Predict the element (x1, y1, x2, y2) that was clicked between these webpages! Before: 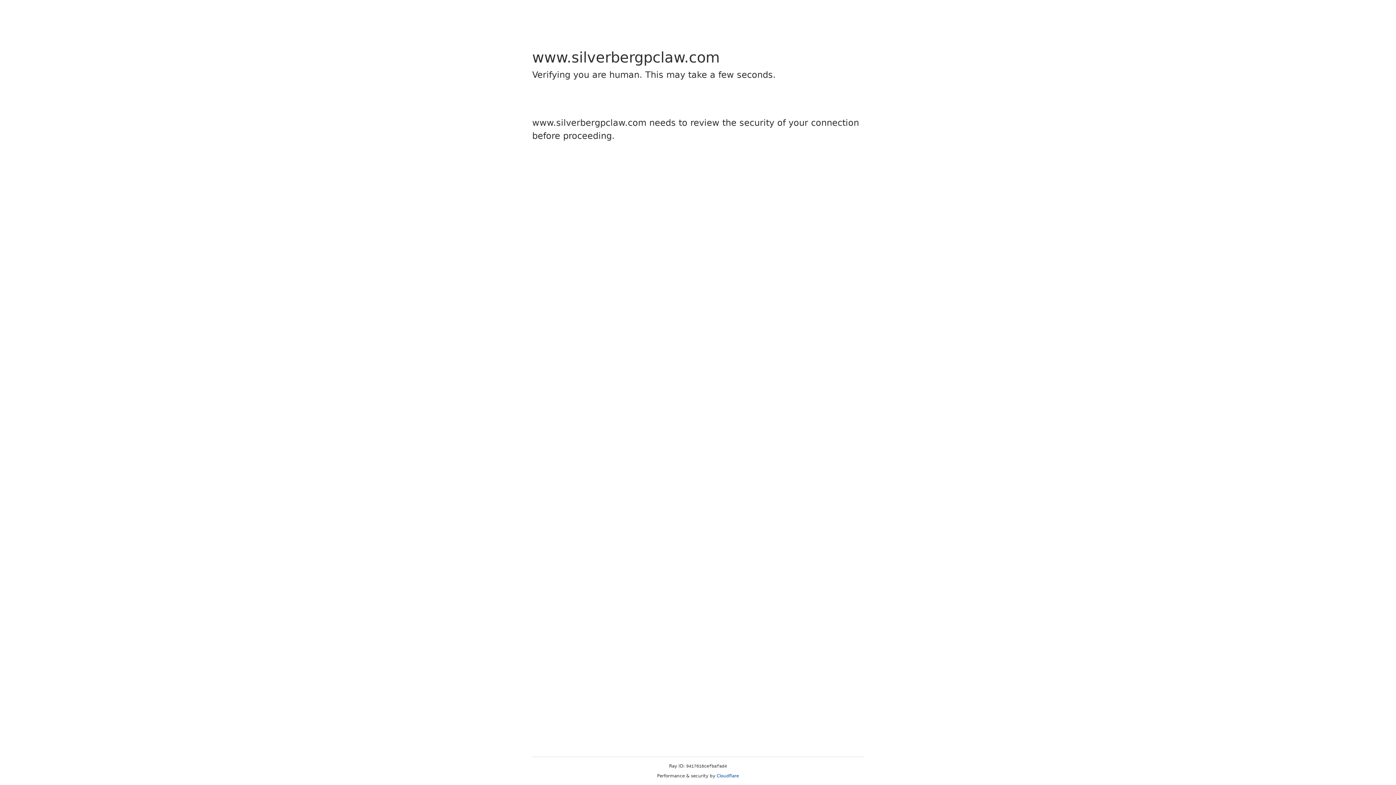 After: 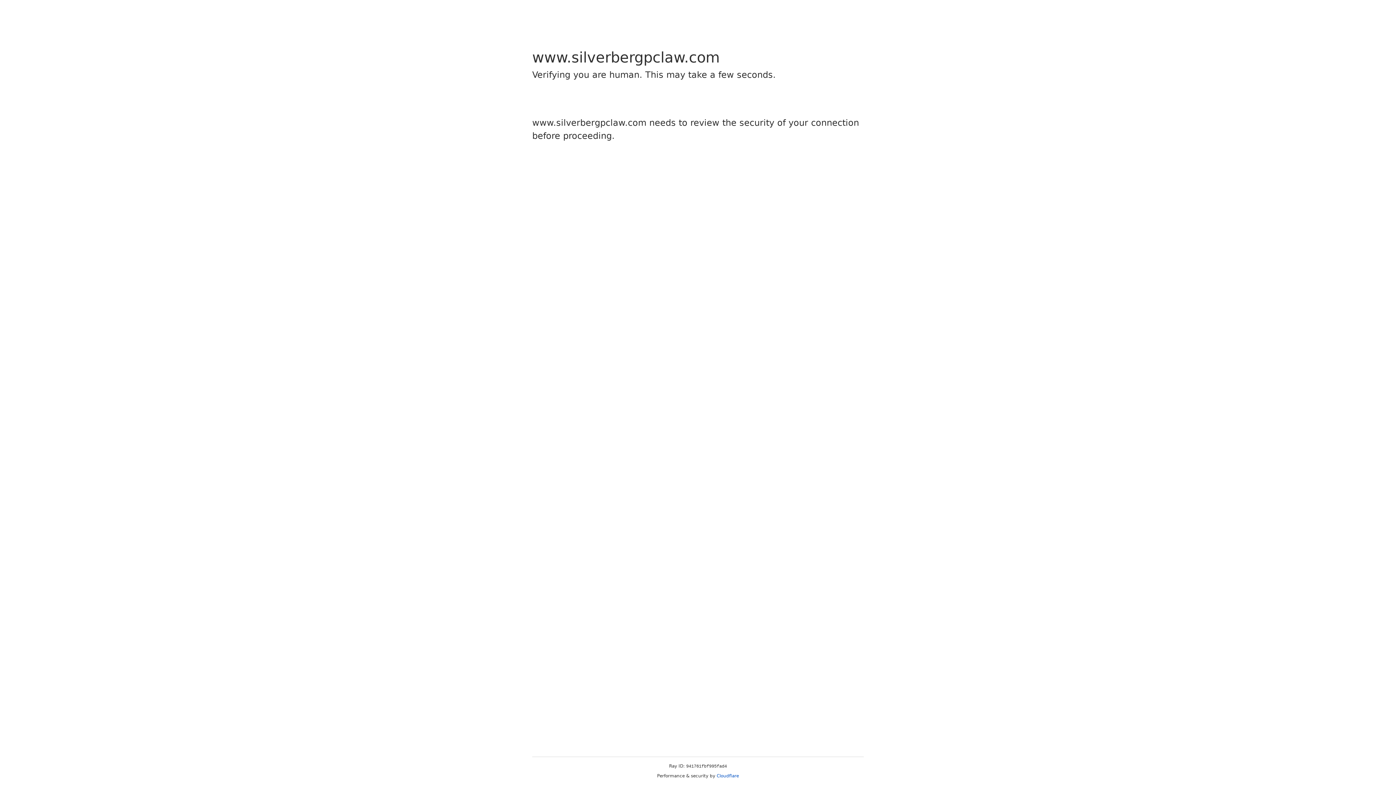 Action: bbox: (716, 773, 739, 778) label: Cloudflare